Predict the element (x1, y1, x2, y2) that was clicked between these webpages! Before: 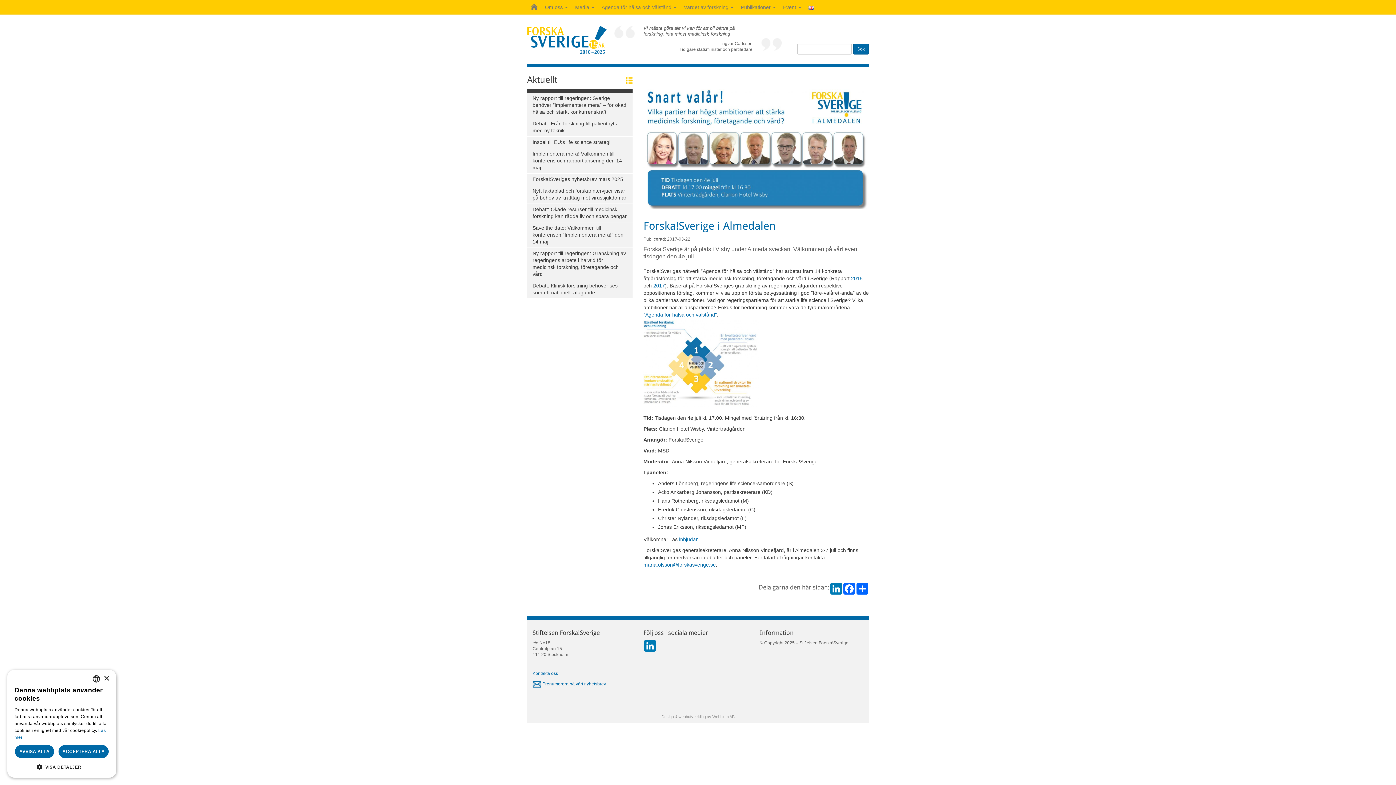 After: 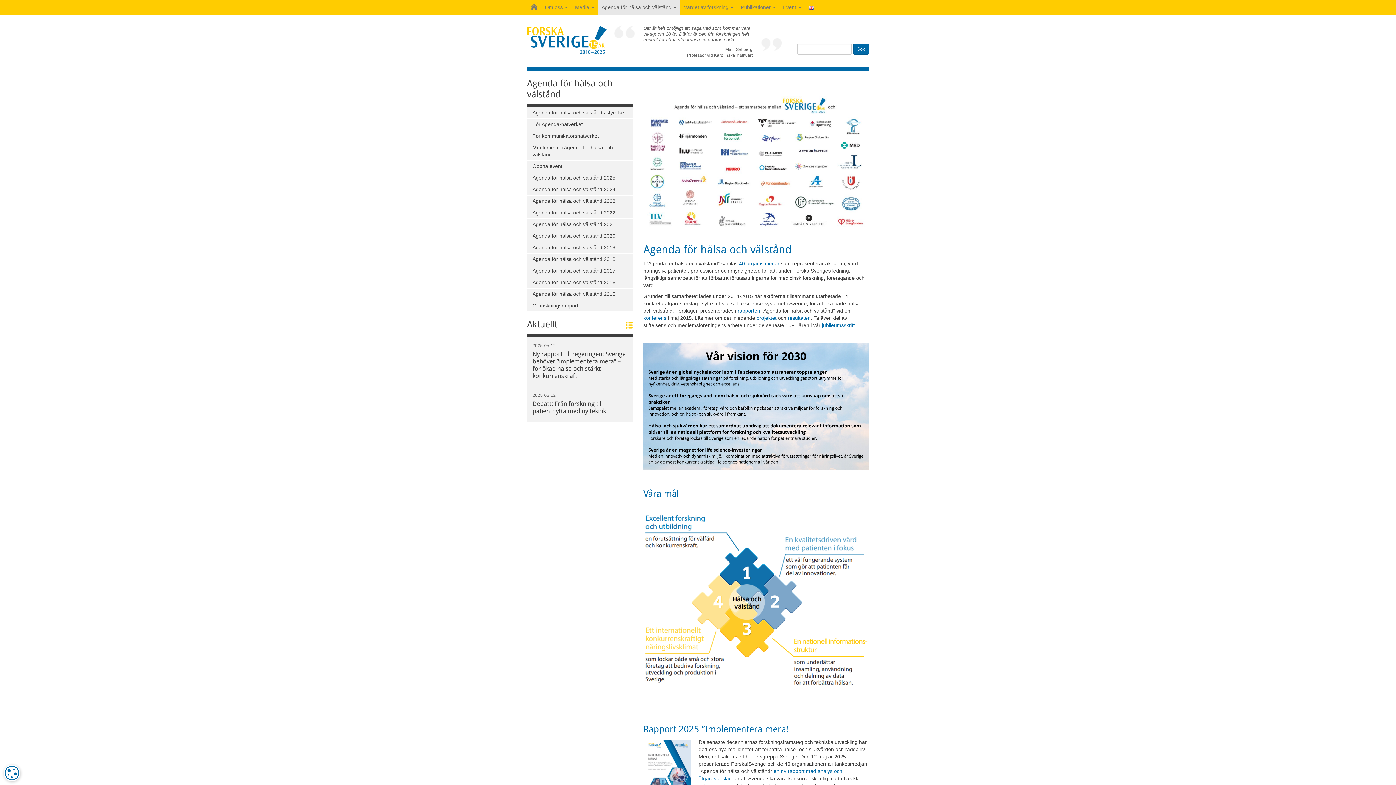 Action: label: Agenda för hälsa och välstånd  bbox: (598, 0, 680, 14)